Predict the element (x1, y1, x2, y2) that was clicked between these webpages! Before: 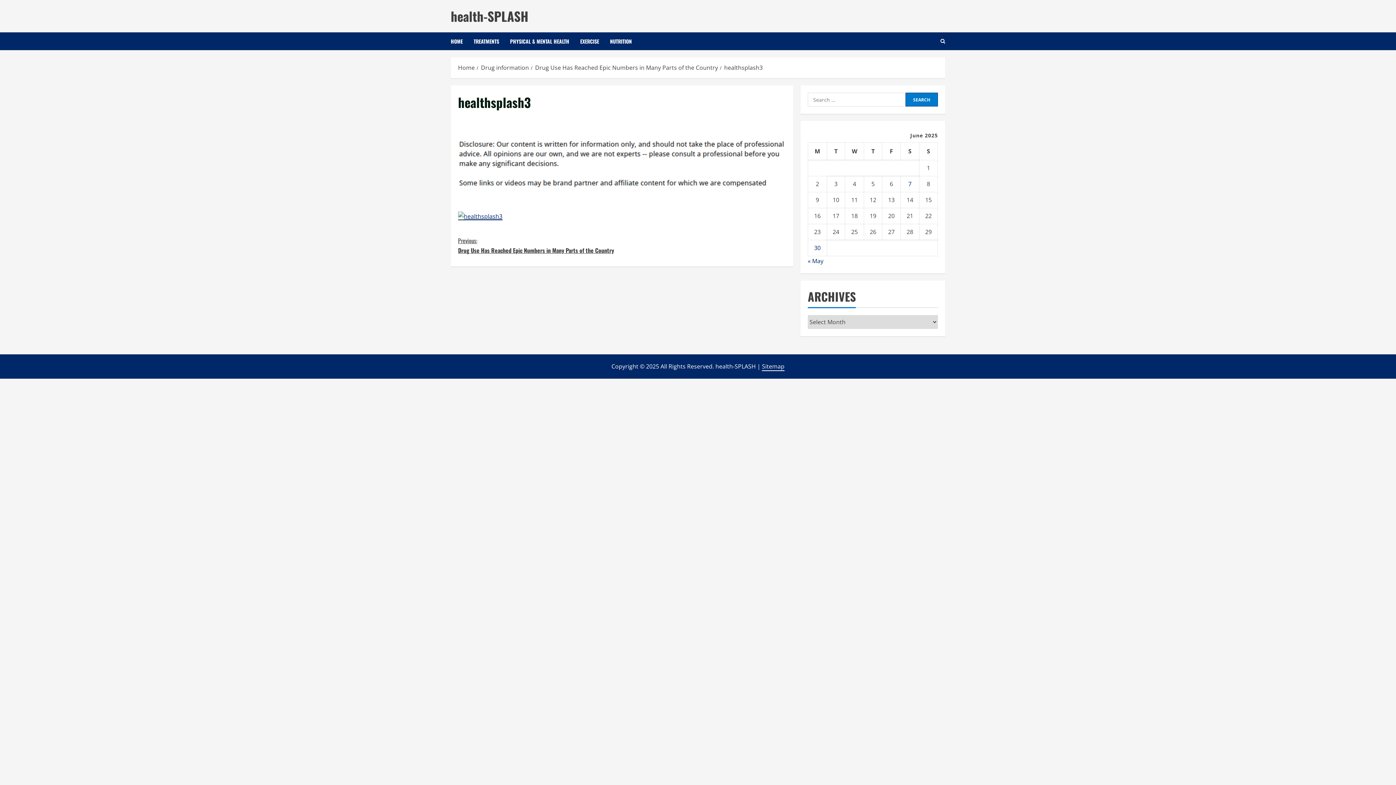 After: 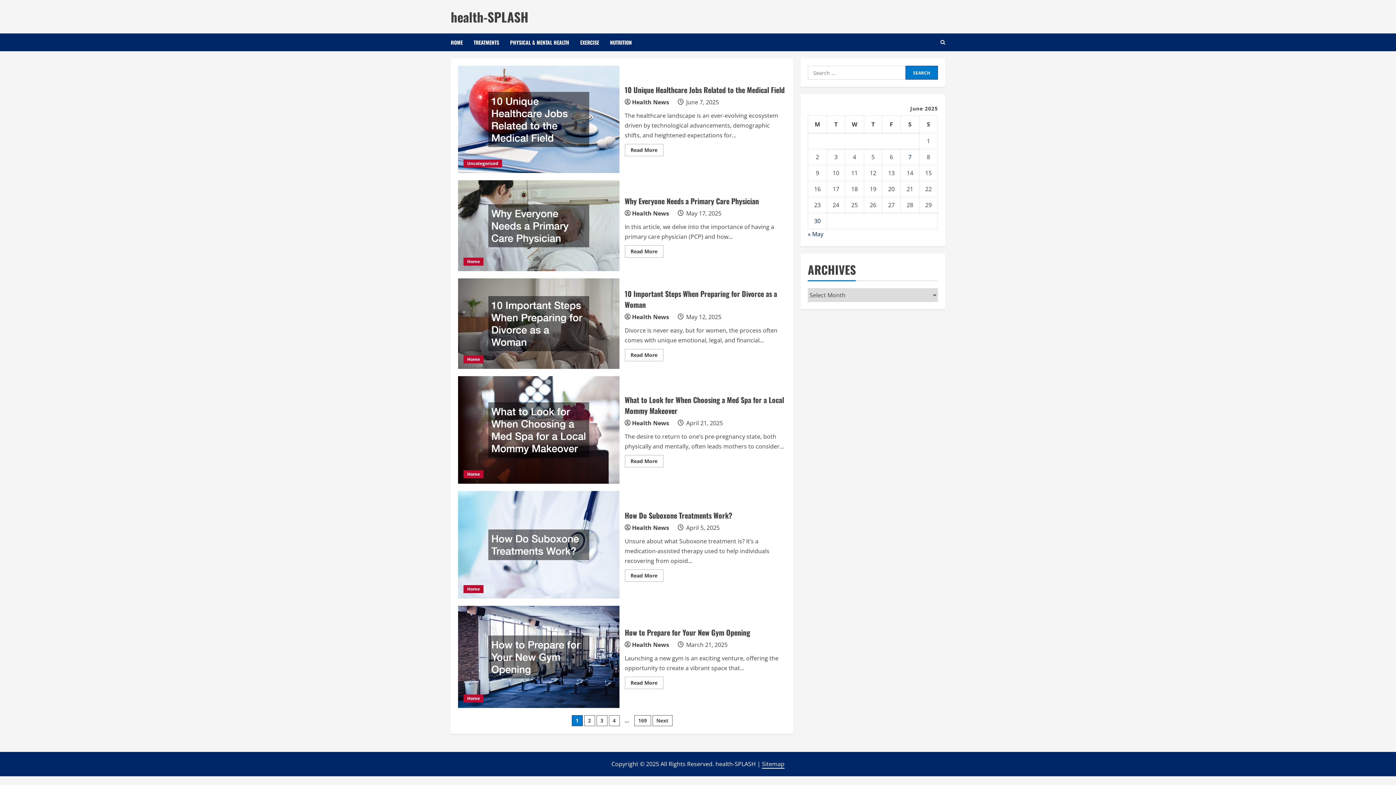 Action: label: health-SPLASH bbox: (450, 6, 528, 25)